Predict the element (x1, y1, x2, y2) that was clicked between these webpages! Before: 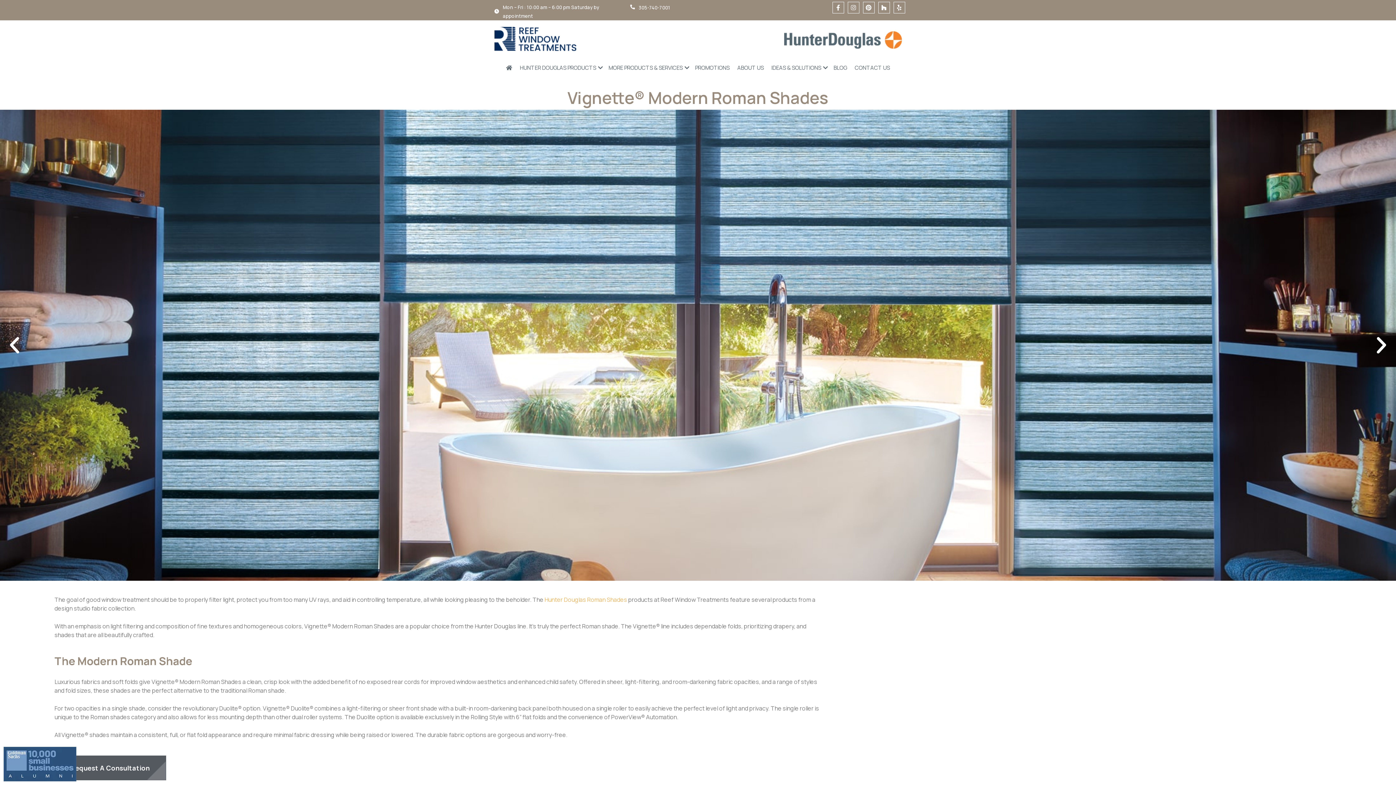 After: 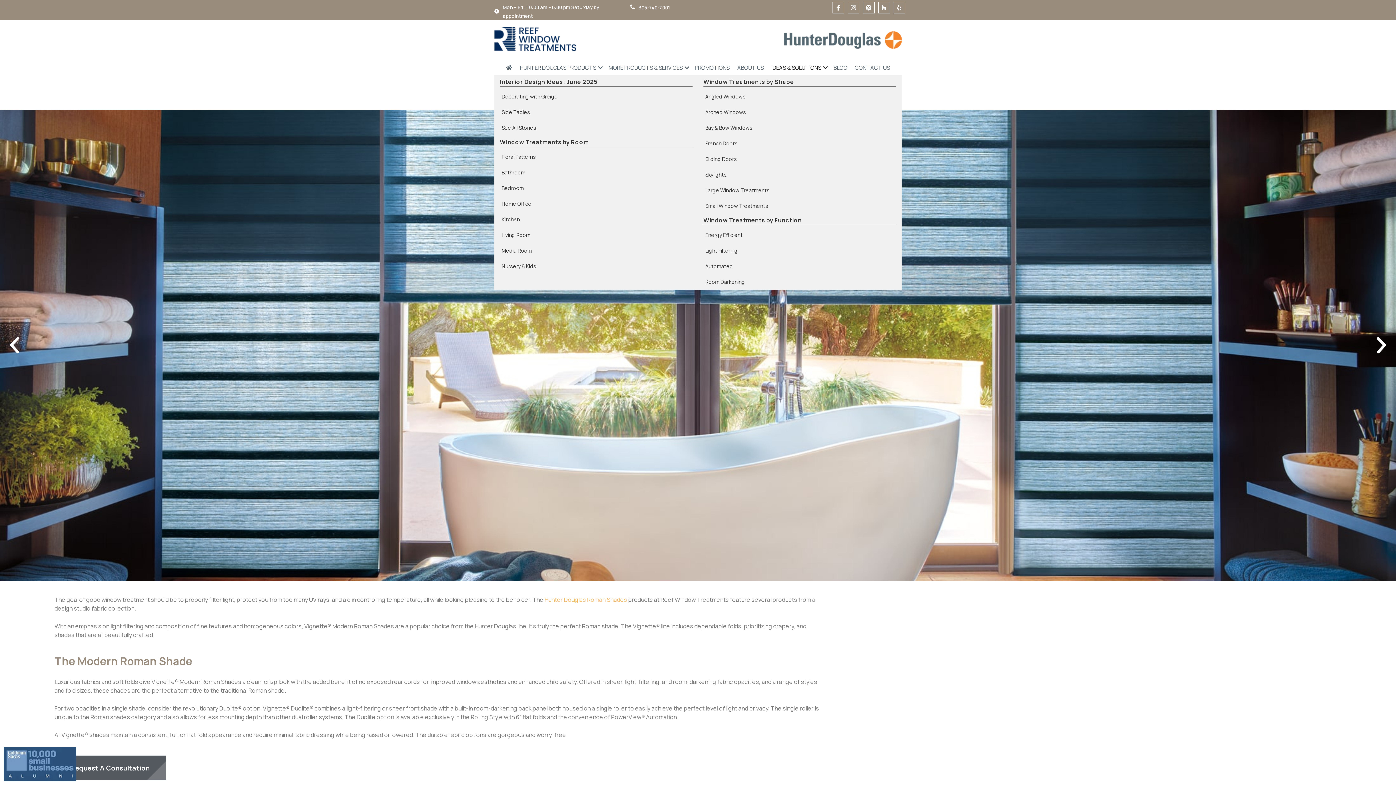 Action: bbox: (768, 60, 829, 75) label: IDEAS & SOLUTIONS